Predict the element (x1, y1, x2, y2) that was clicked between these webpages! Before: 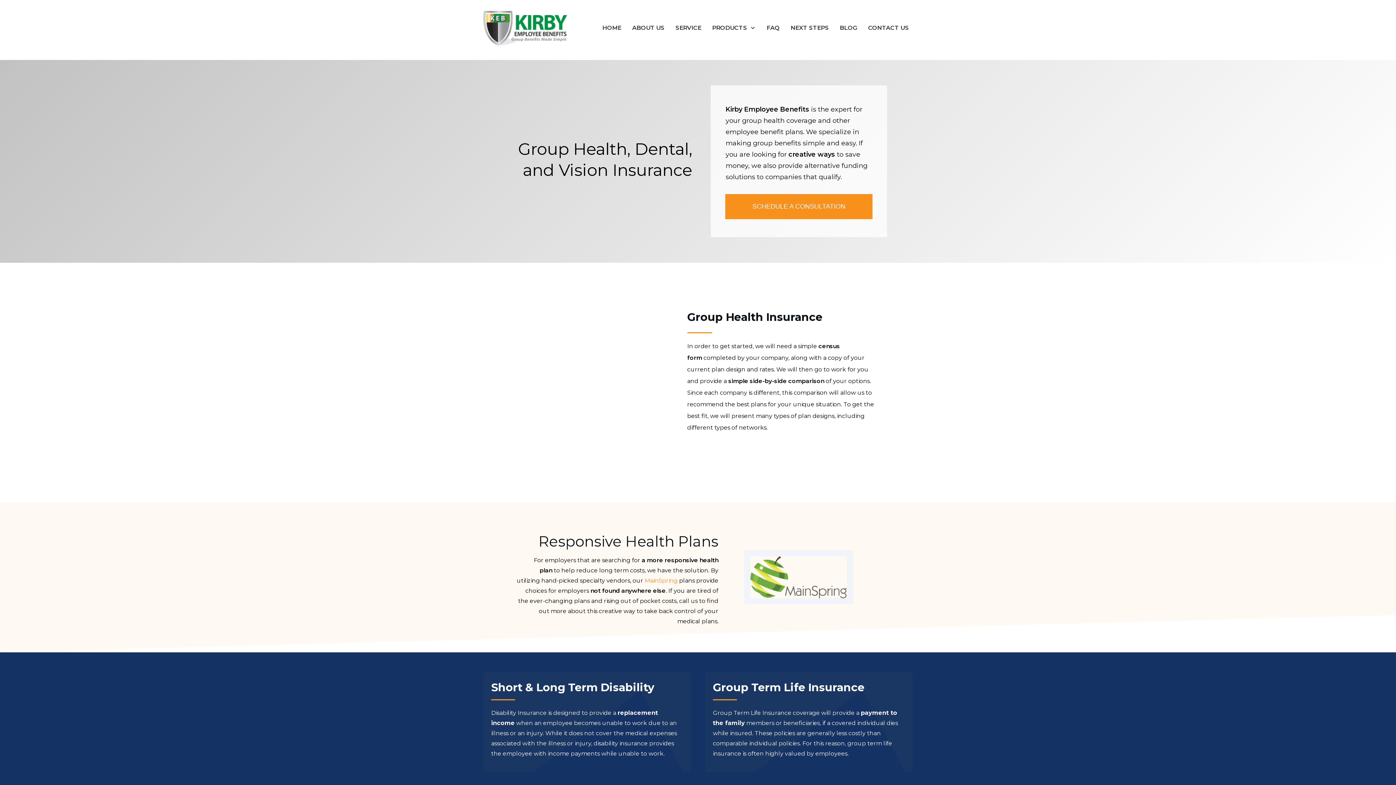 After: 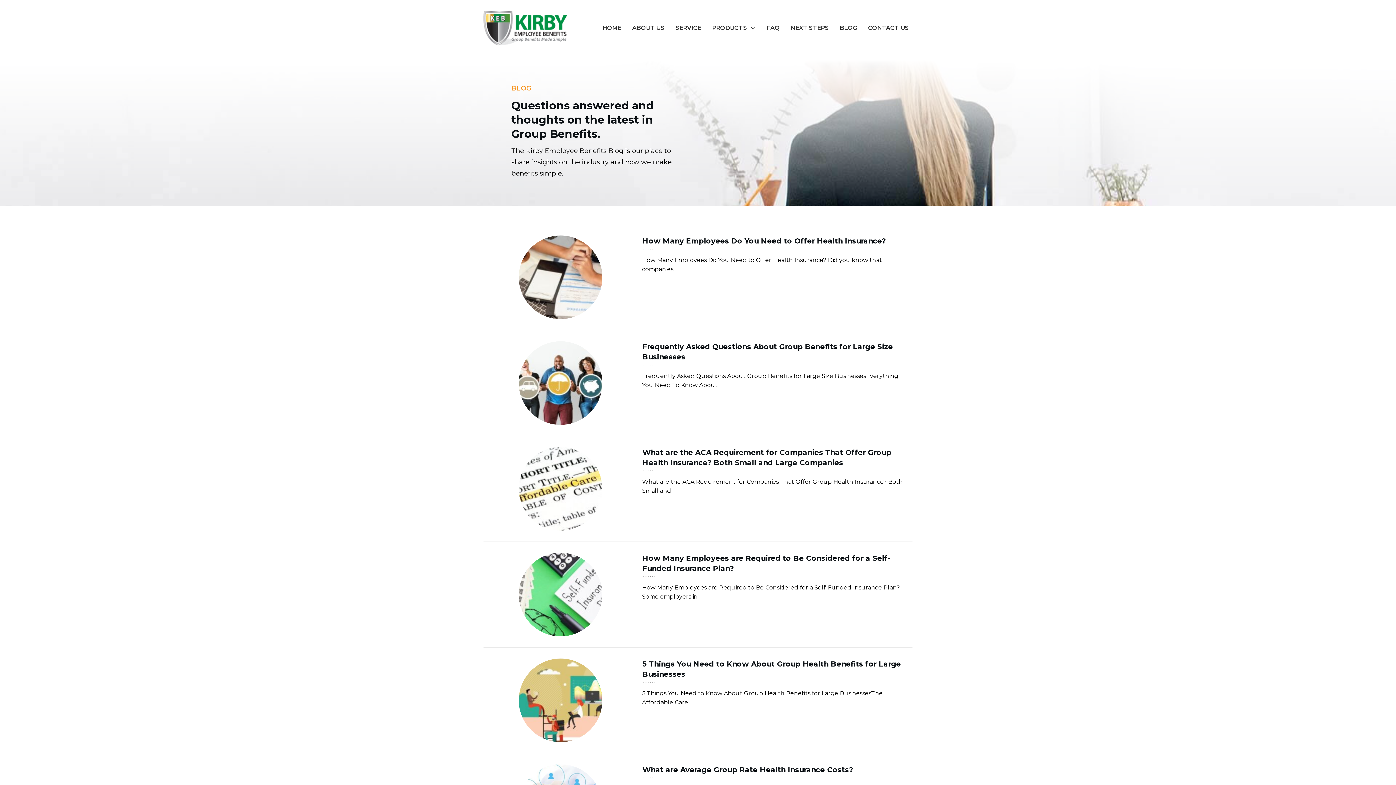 Action: label: BLOG bbox: (840, 22, 857, 33)